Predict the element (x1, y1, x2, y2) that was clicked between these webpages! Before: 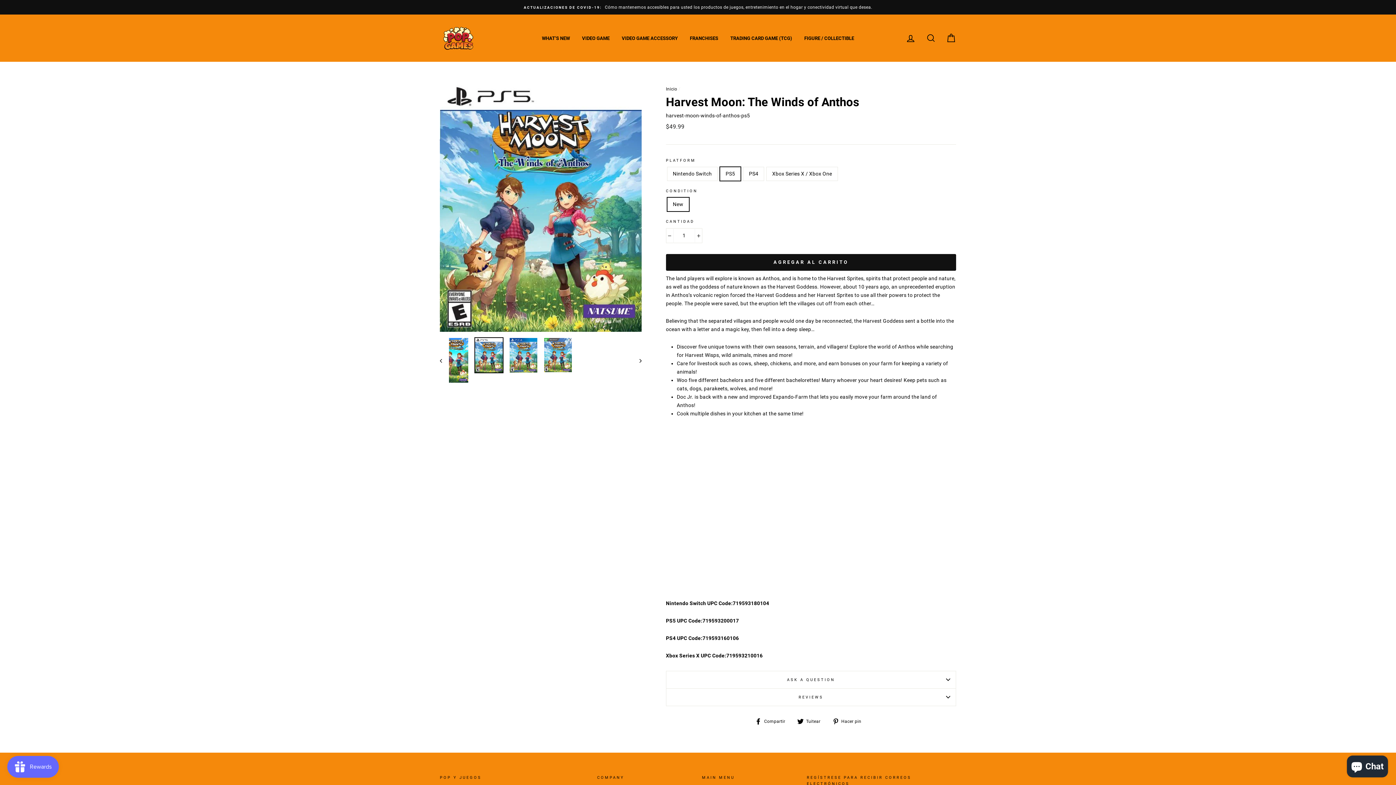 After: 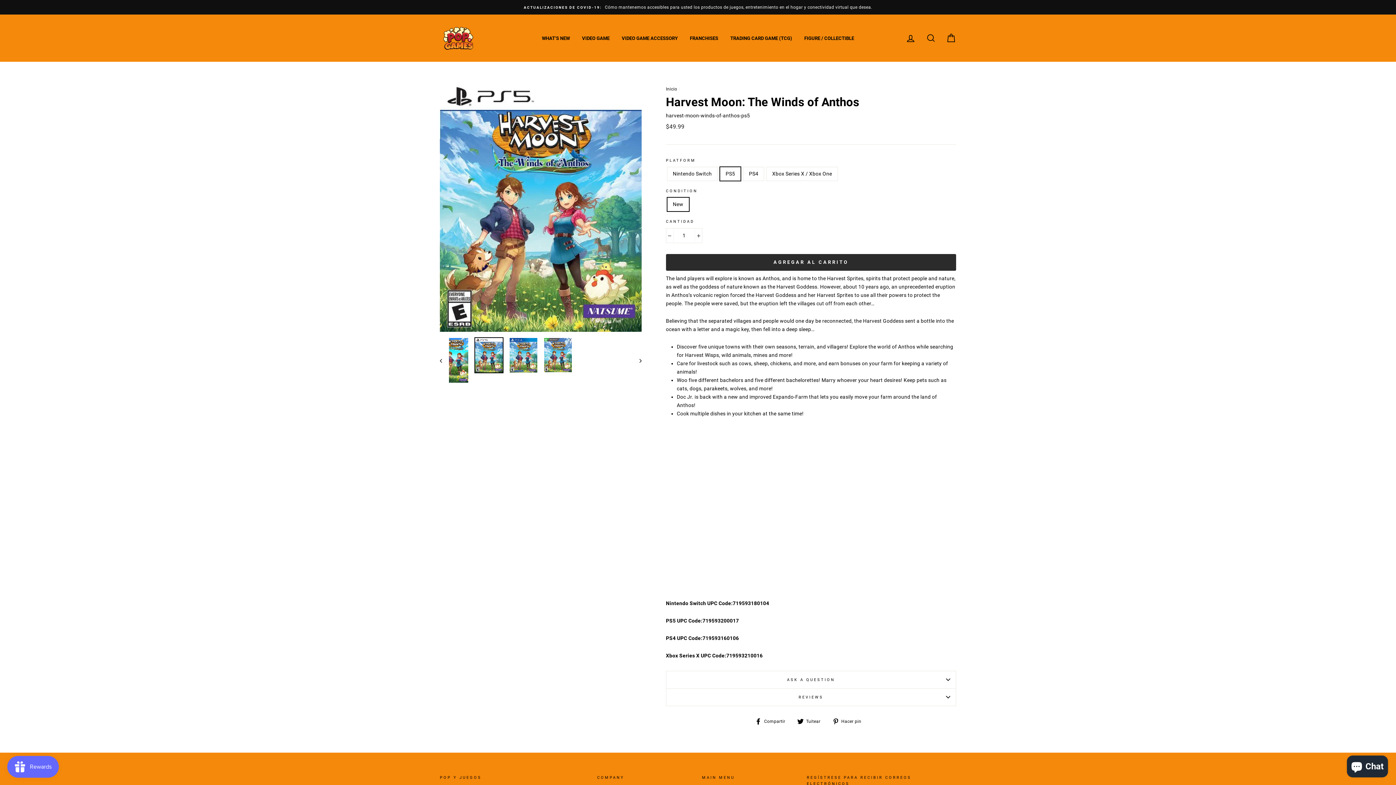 Action: bbox: (666, 254, 956, 270) label: AGREGAR AL CARRITO